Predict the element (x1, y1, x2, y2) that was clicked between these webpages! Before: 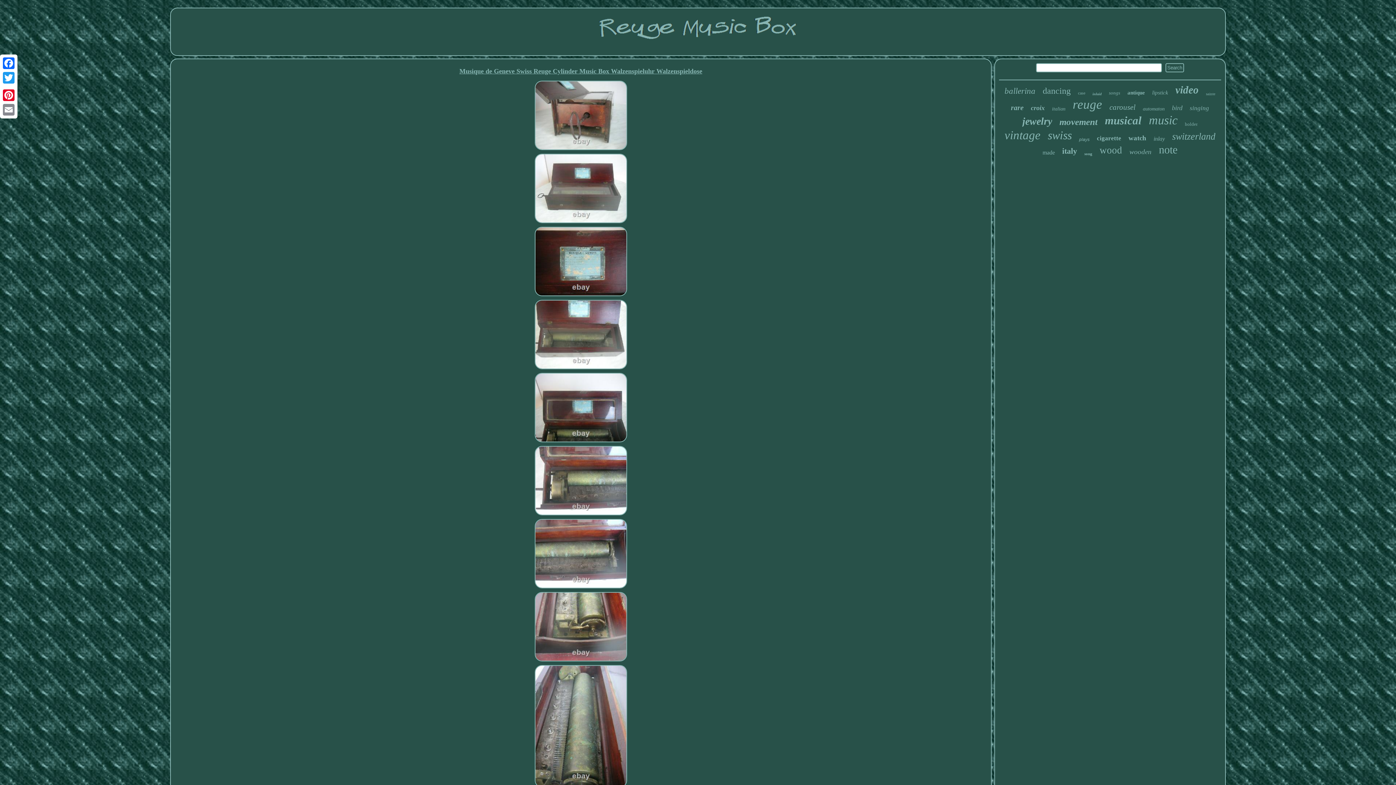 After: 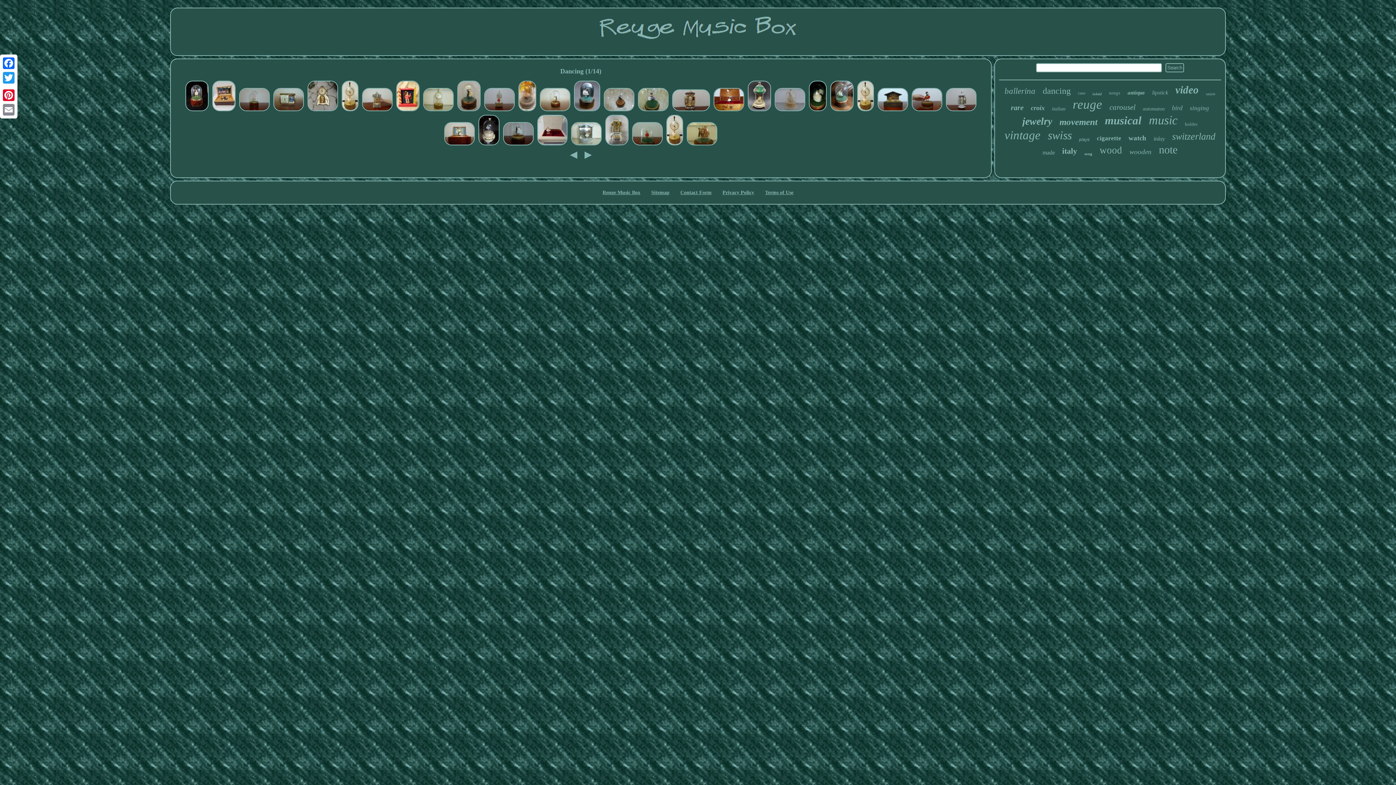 Action: label: dancing bbox: (1043, 86, 1071, 96)